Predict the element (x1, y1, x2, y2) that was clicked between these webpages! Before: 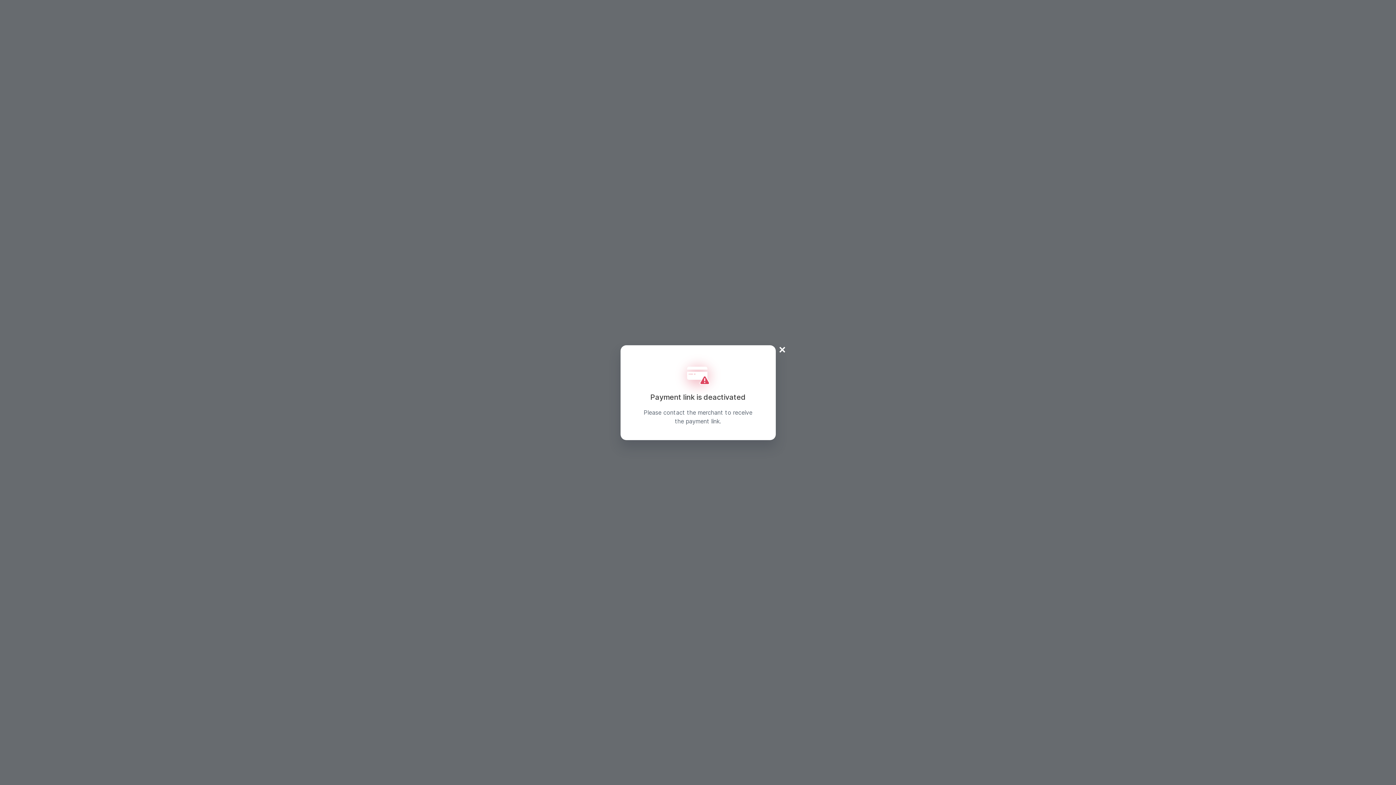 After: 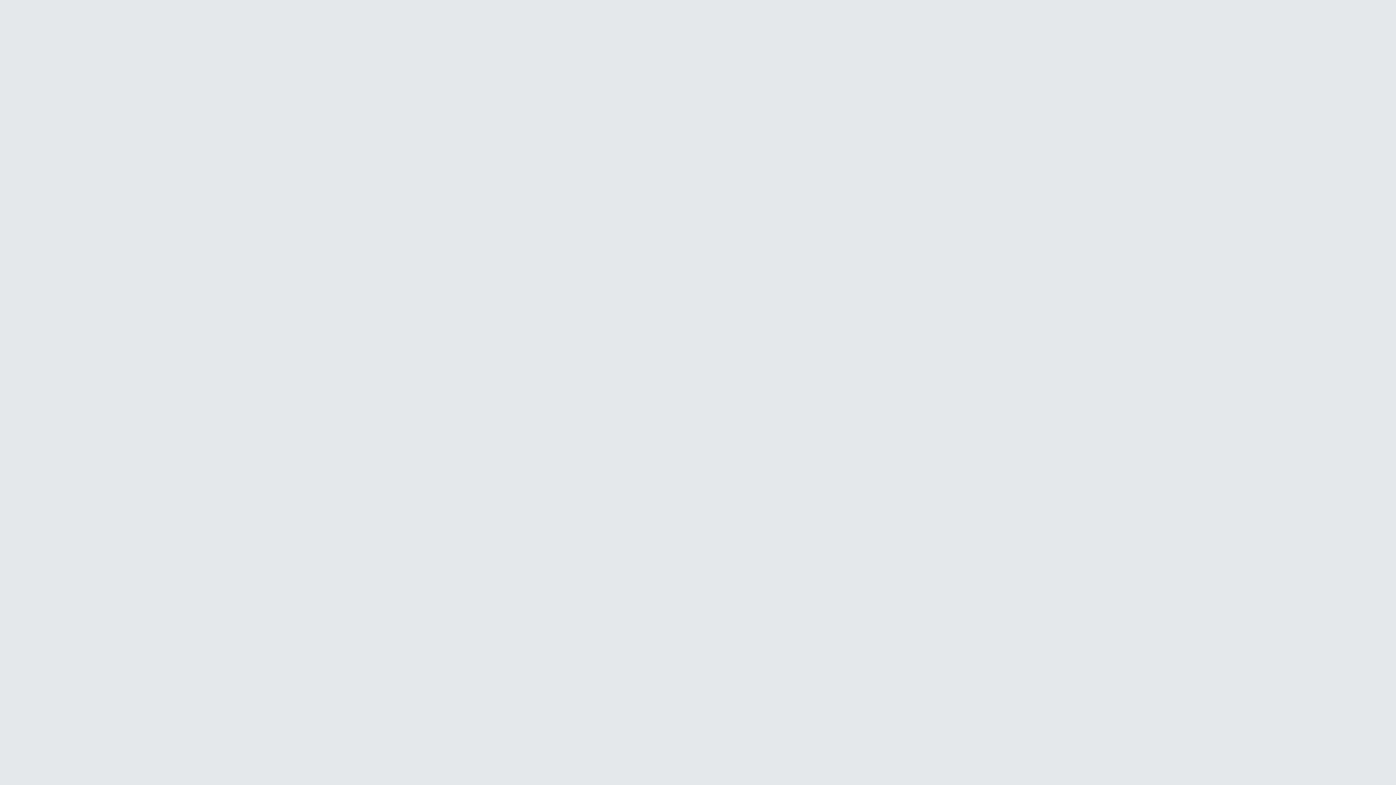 Action: label: Close bbox: (773, 338, 791, 361)